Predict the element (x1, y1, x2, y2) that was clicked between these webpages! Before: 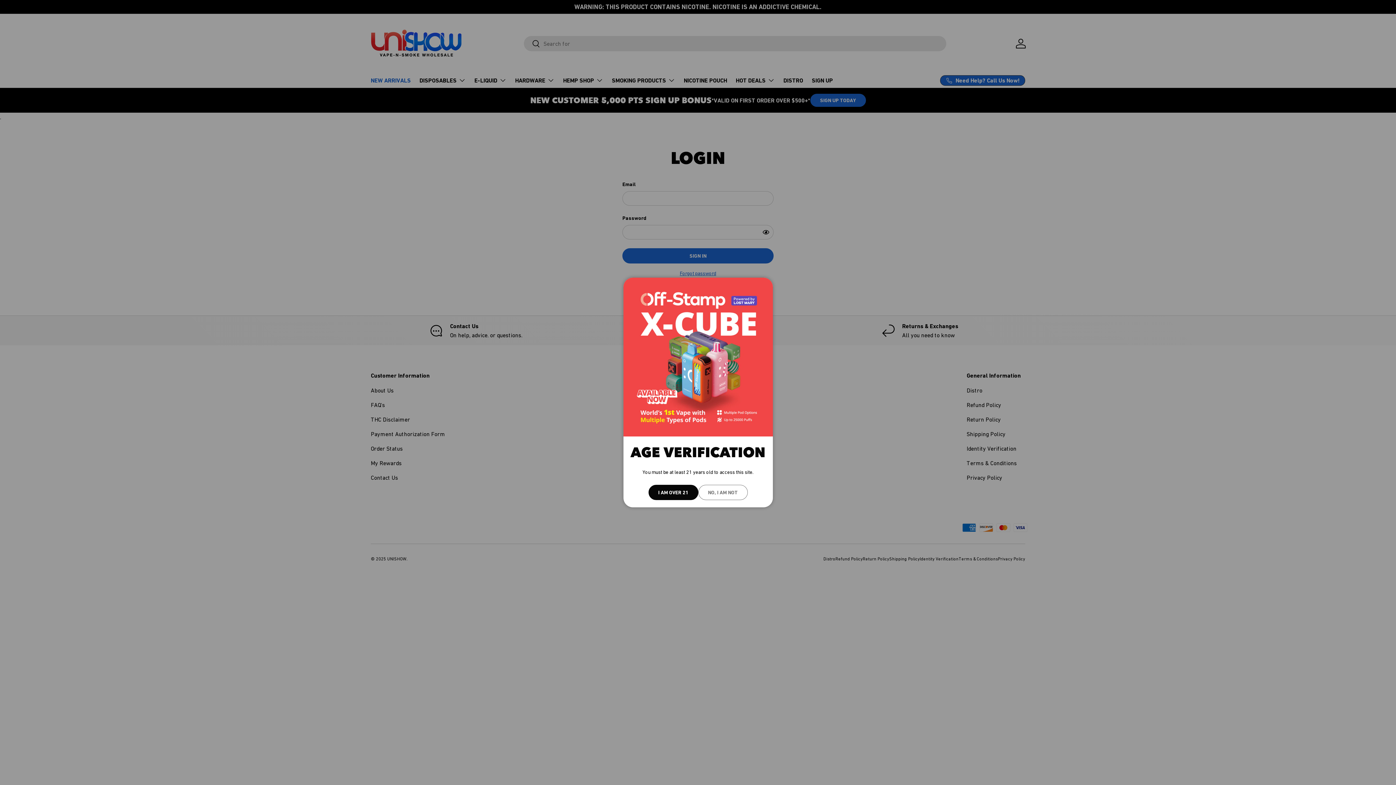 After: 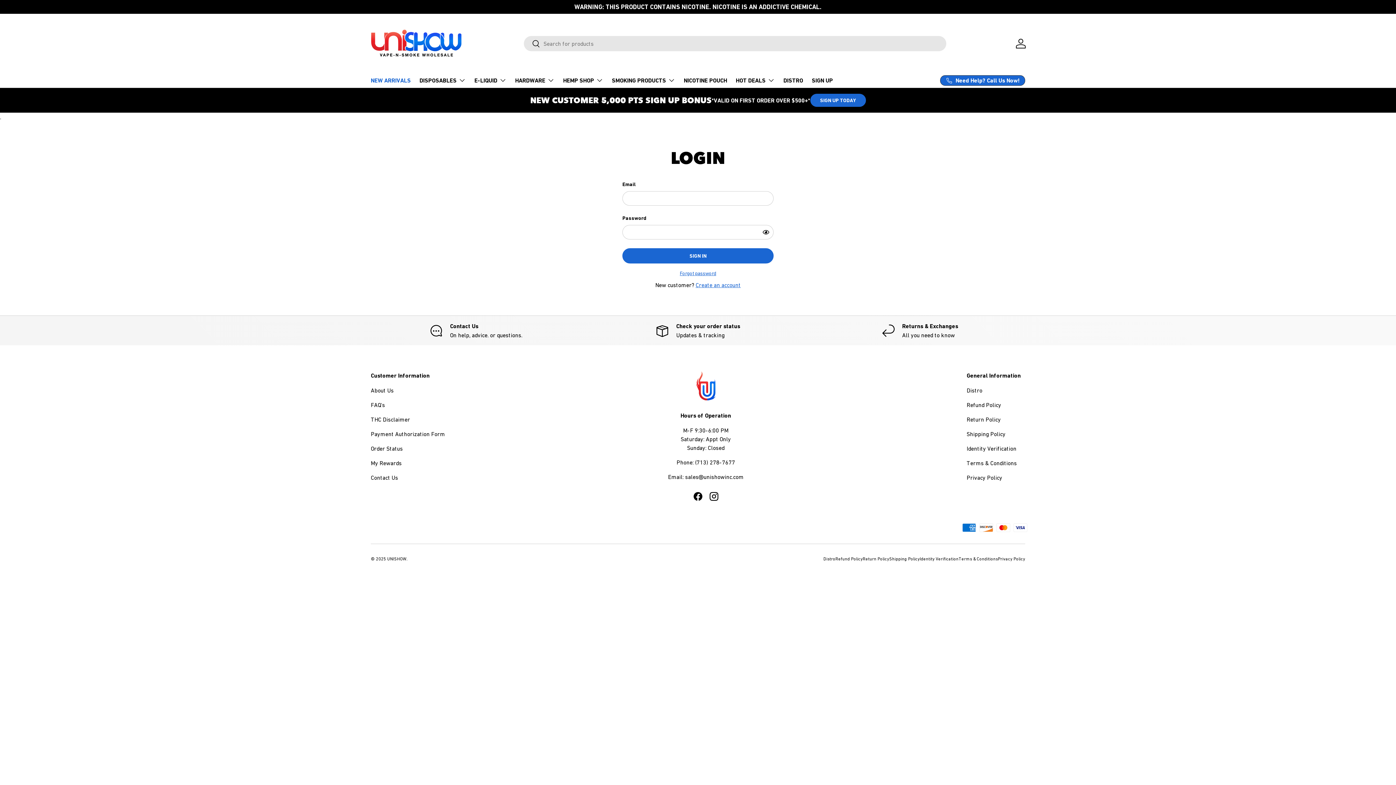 Action: label: I AM OVER 21 bbox: (648, 484, 698, 500)